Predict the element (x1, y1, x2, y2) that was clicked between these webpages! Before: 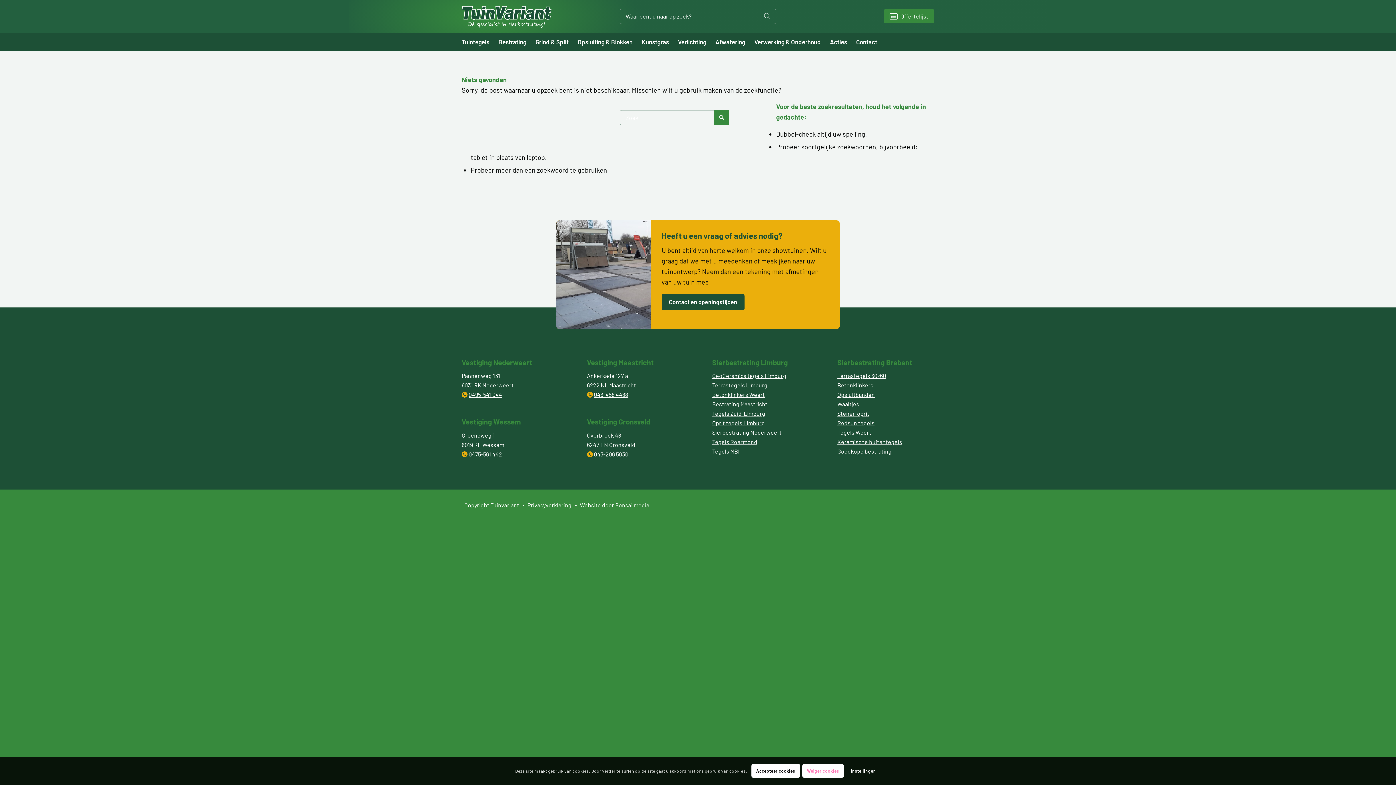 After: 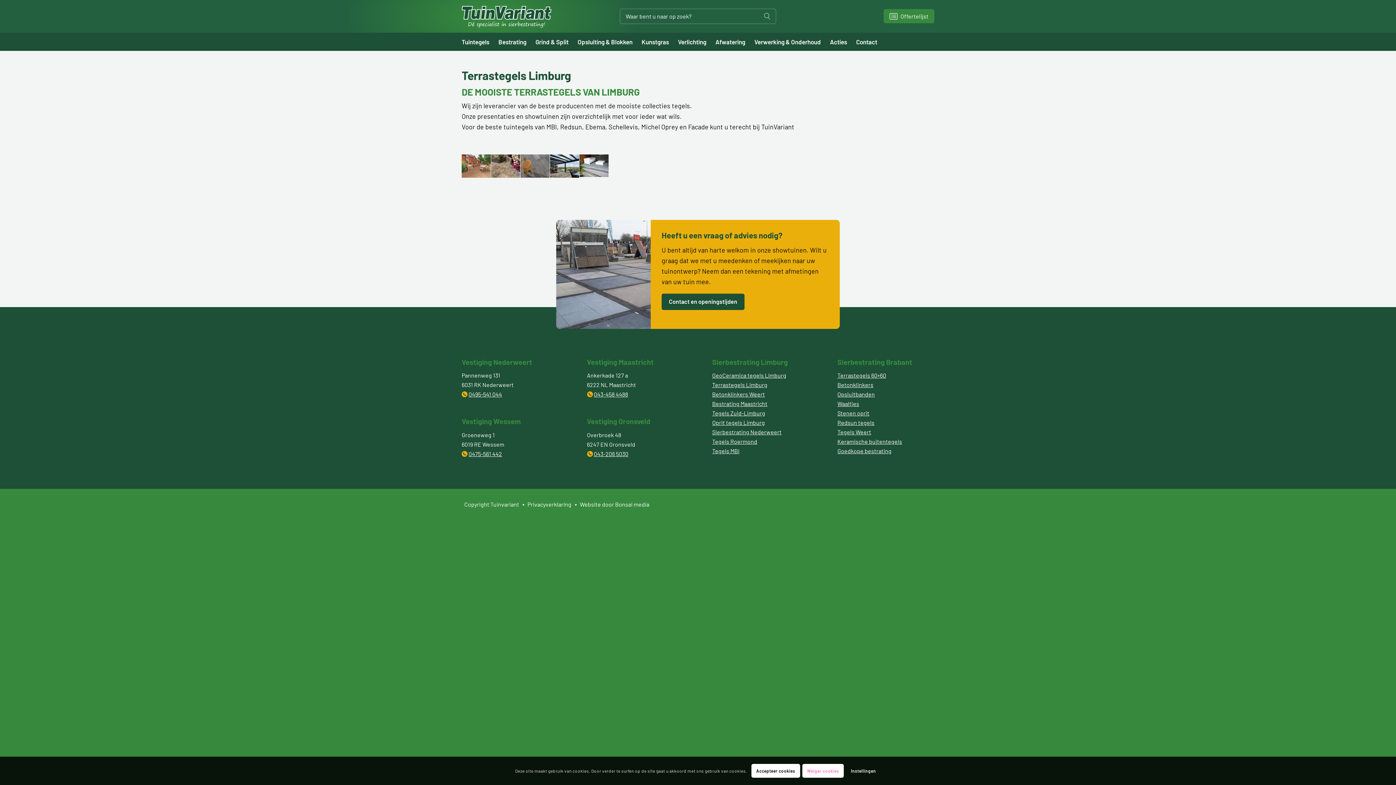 Action: label: Terrastegels Limburg bbox: (712, 381, 767, 388)